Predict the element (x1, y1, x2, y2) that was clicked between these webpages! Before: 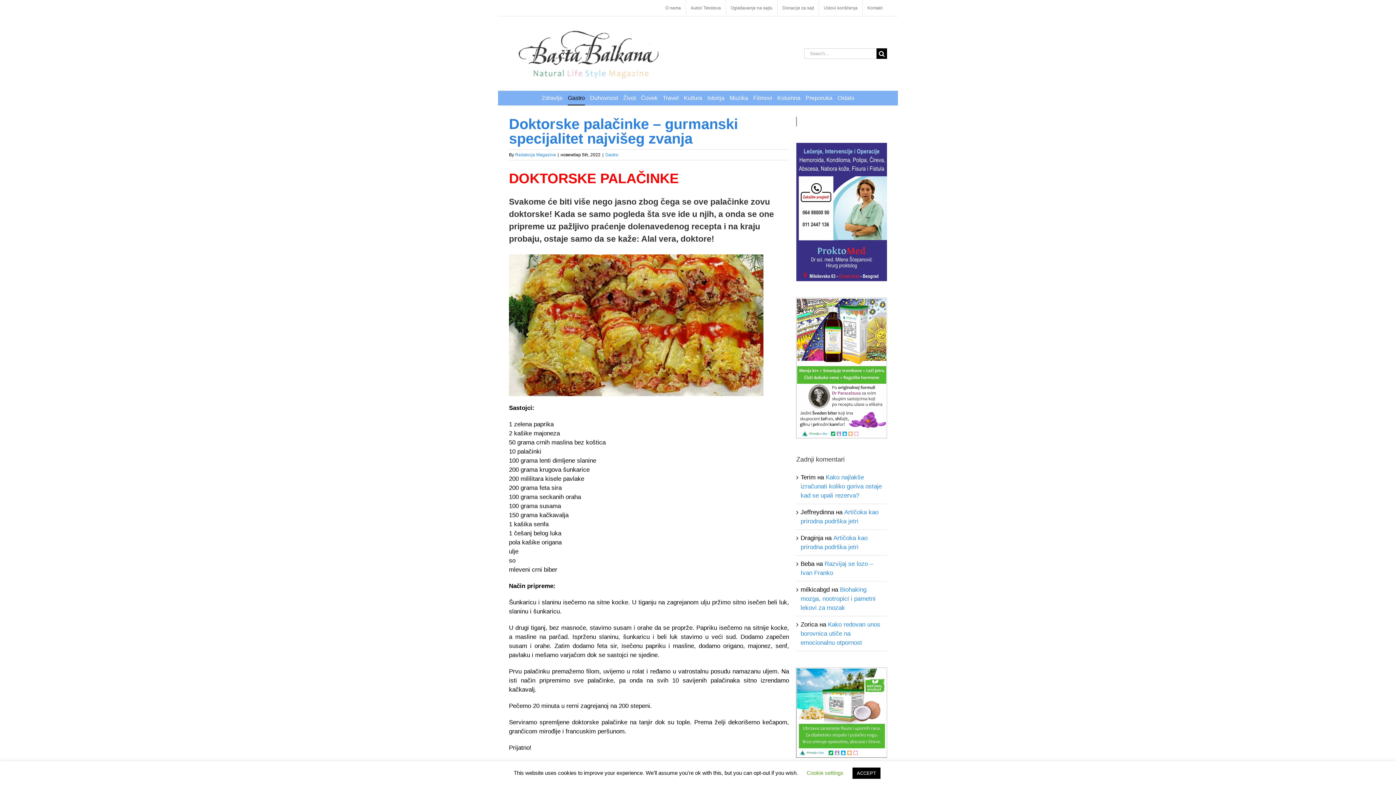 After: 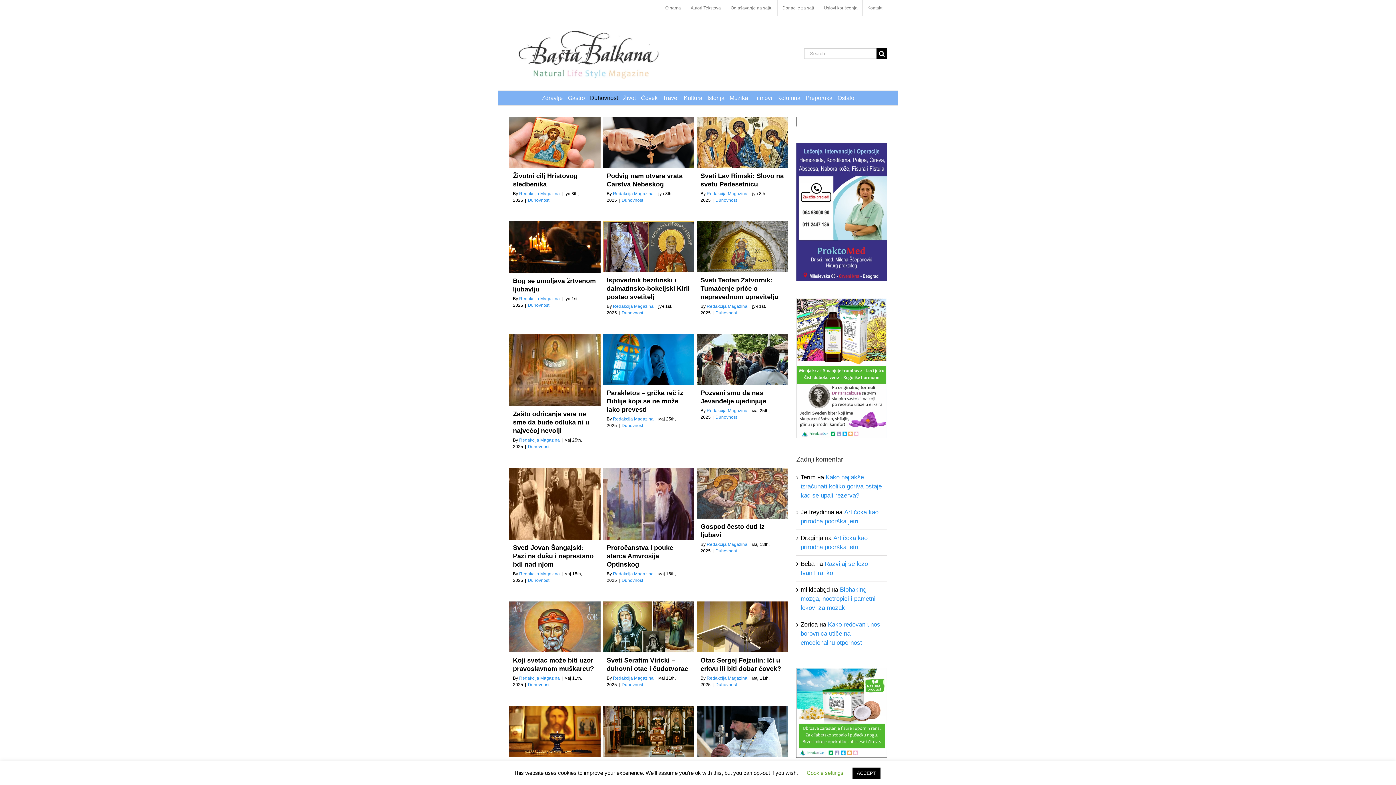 Action: bbox: (590, 90, 618, 105) label: Duhovnost